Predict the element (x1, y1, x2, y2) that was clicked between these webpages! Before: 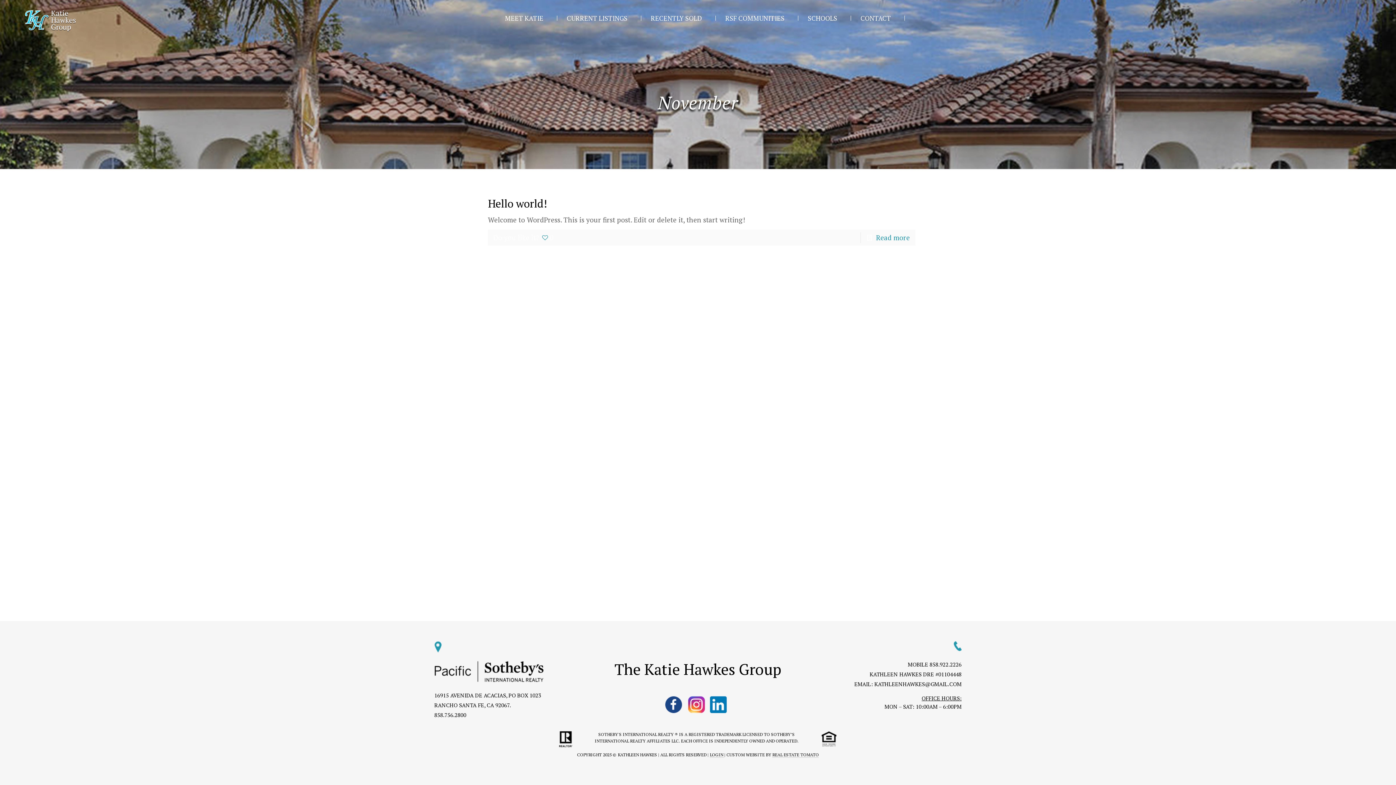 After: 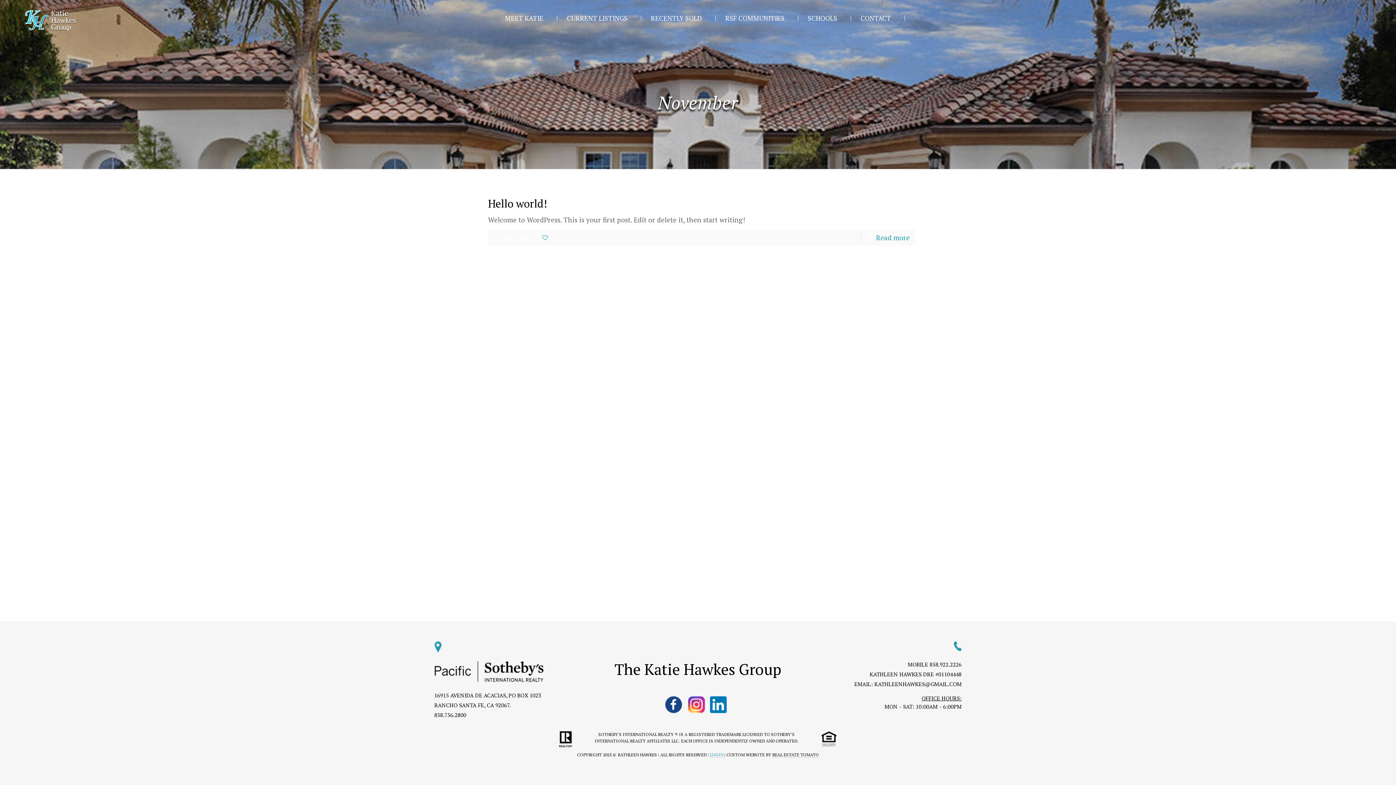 Action: bbox: (709, 752, 724, 758) label: LOGIN 